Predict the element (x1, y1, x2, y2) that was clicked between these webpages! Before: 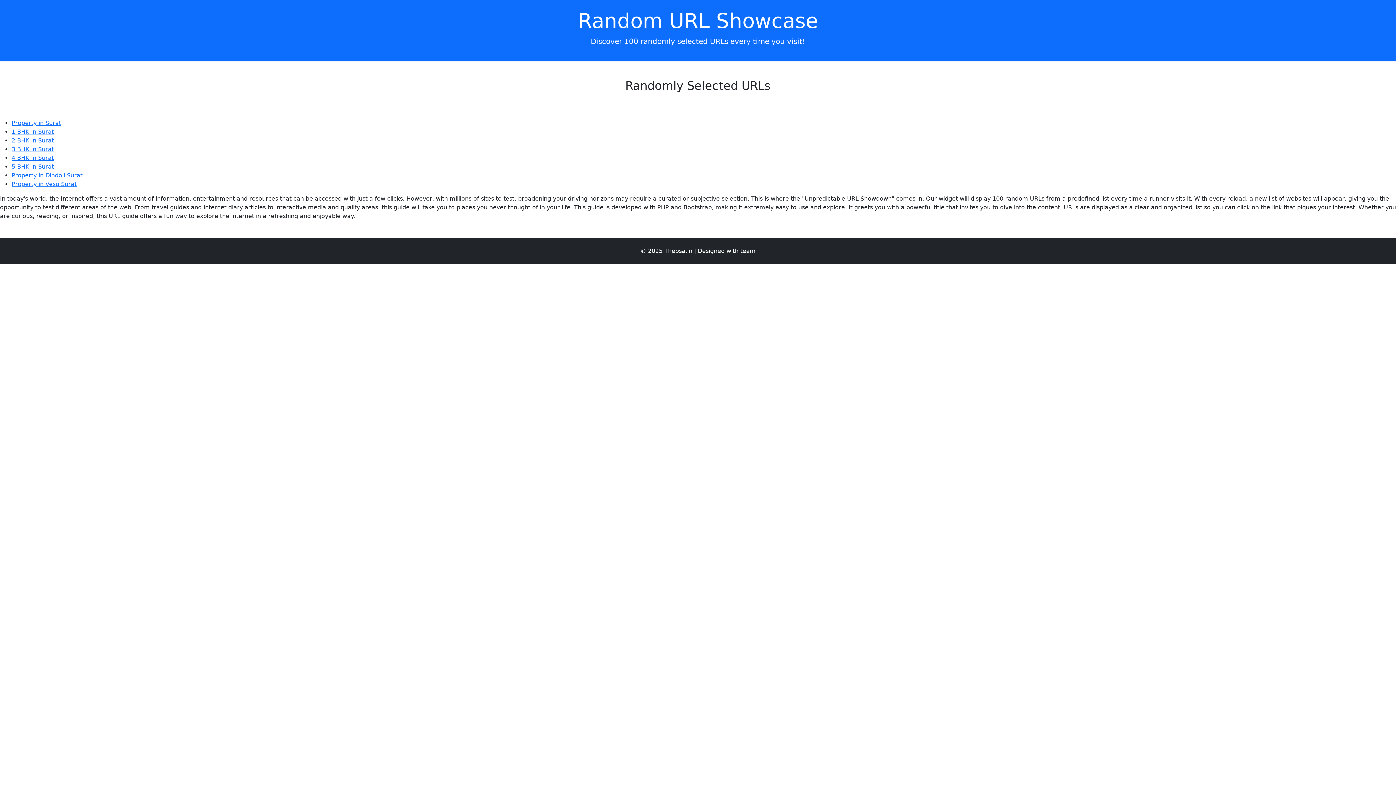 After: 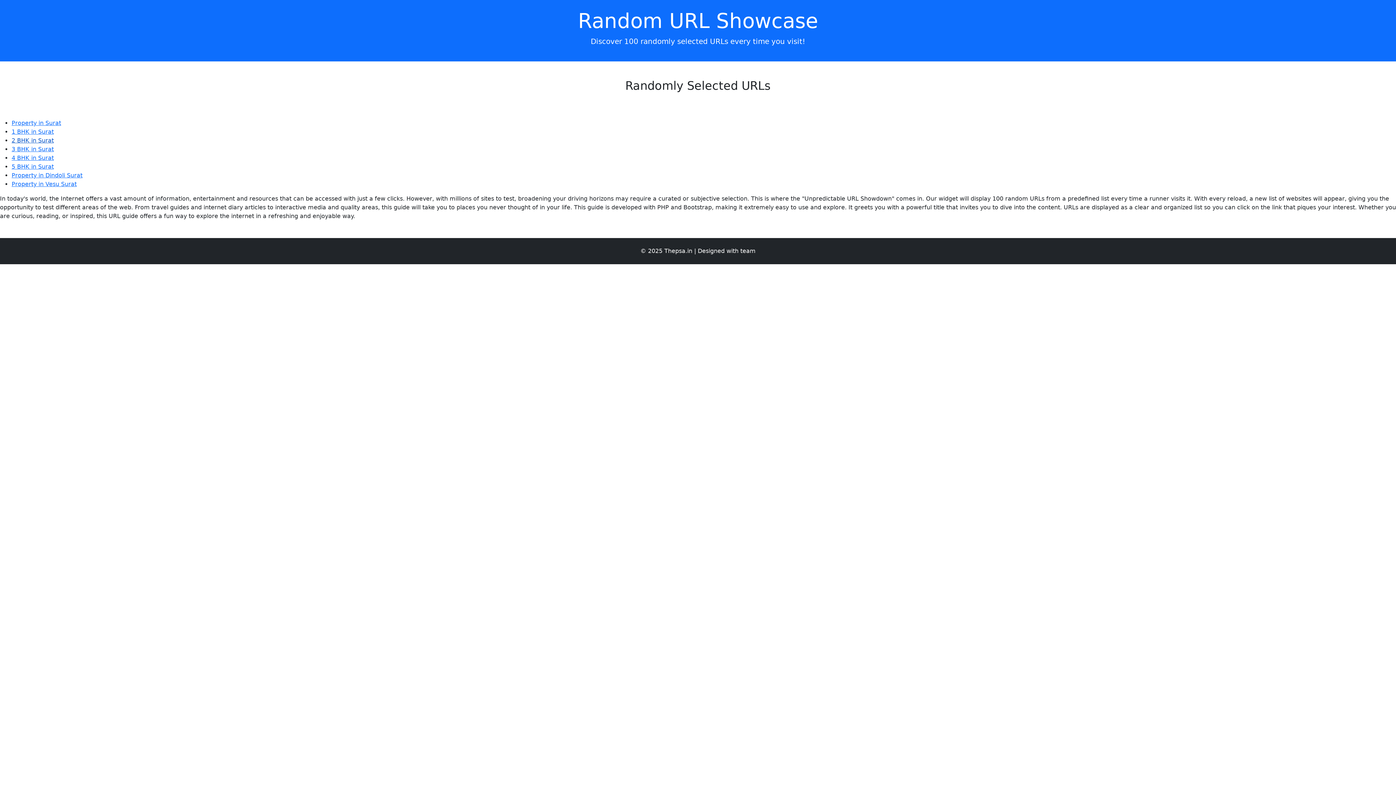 Action: label: 2 BHK in Surat bbox: (11, 137, 53, 144)